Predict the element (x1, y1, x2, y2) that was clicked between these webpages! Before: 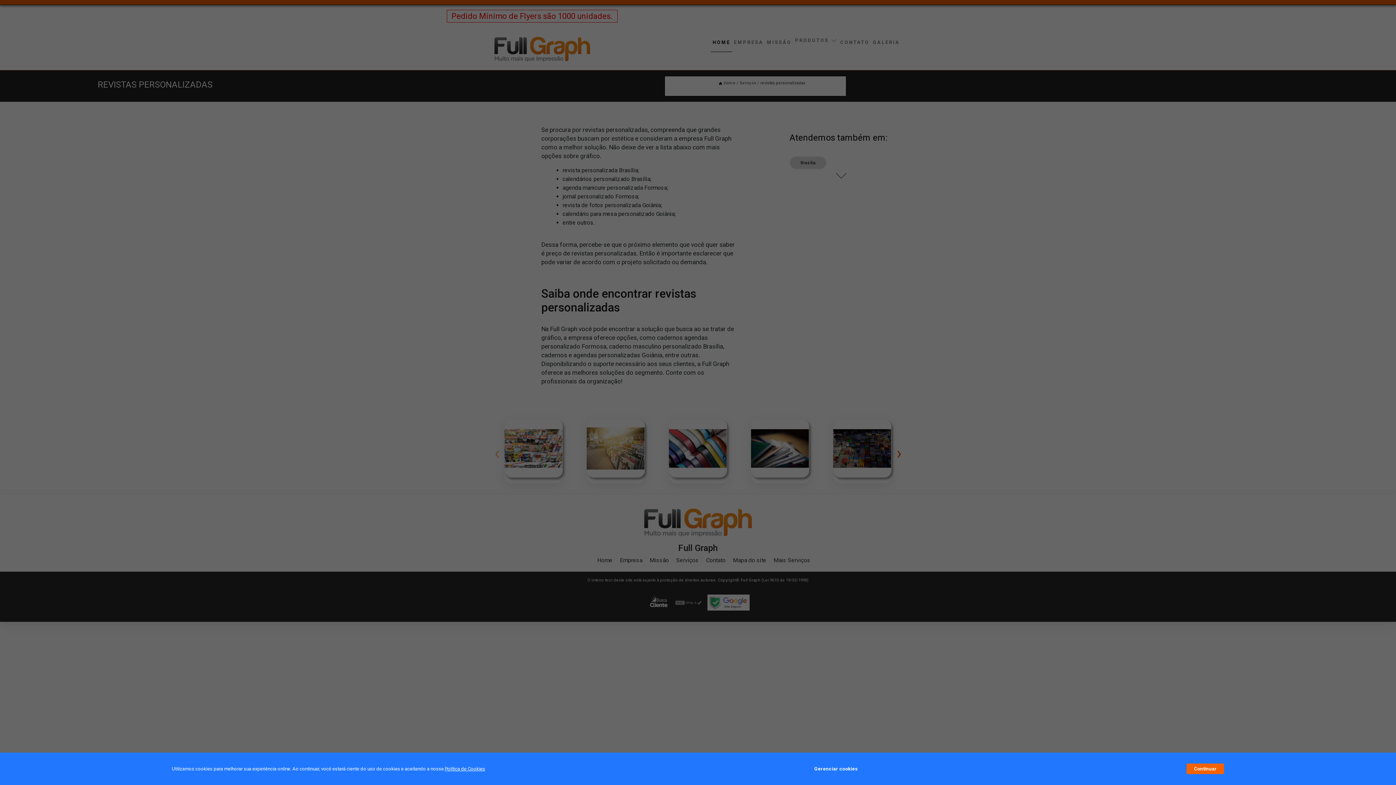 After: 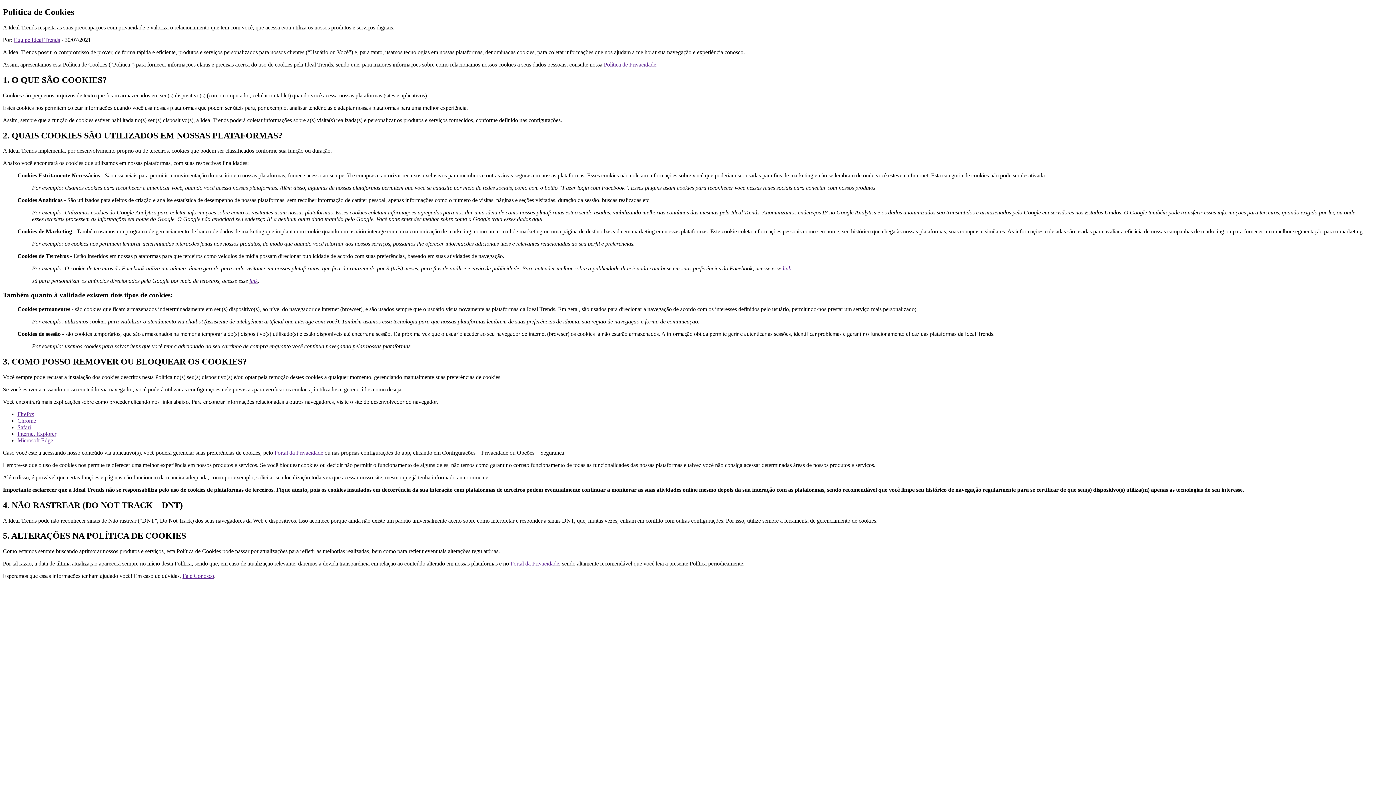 Action: bbox: (444, 766, 485, 772) label: Política de Cookies